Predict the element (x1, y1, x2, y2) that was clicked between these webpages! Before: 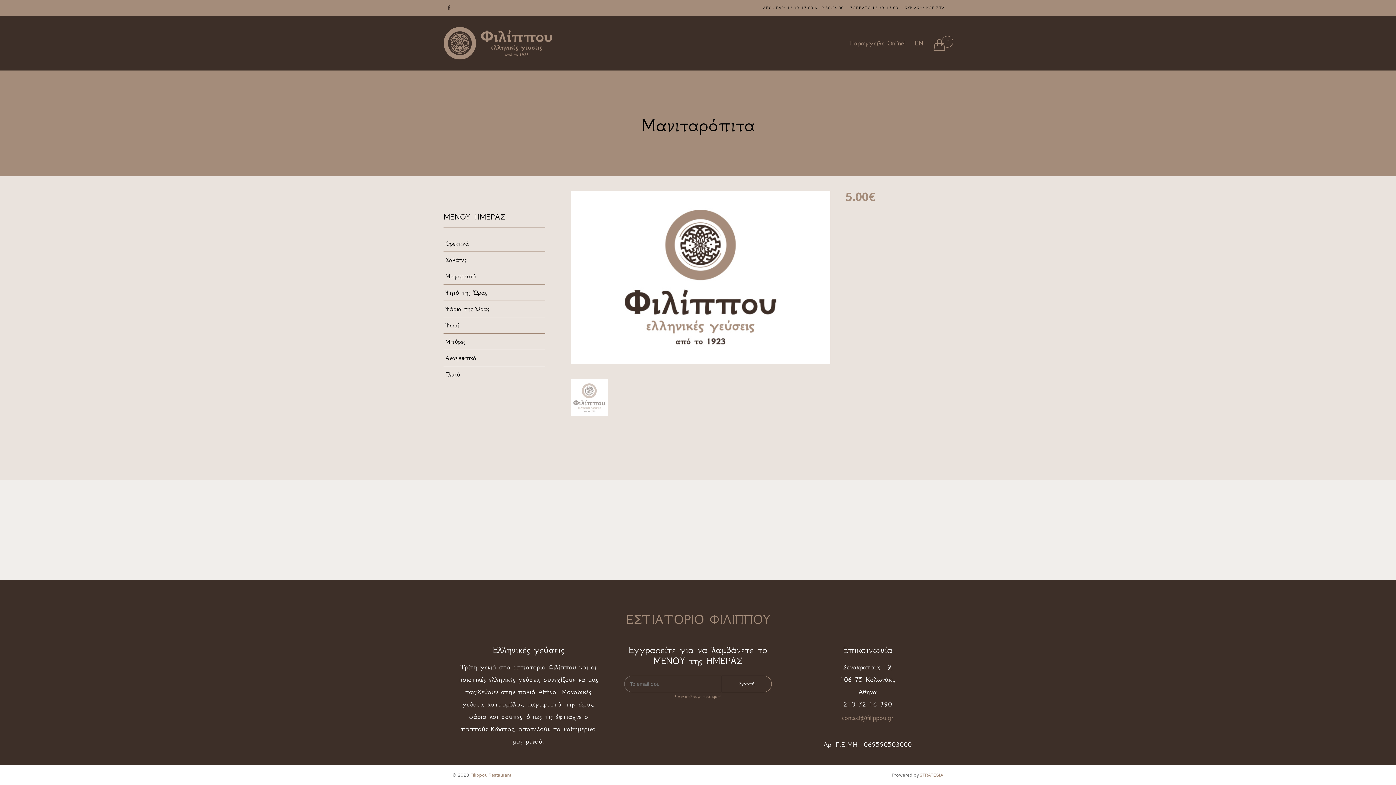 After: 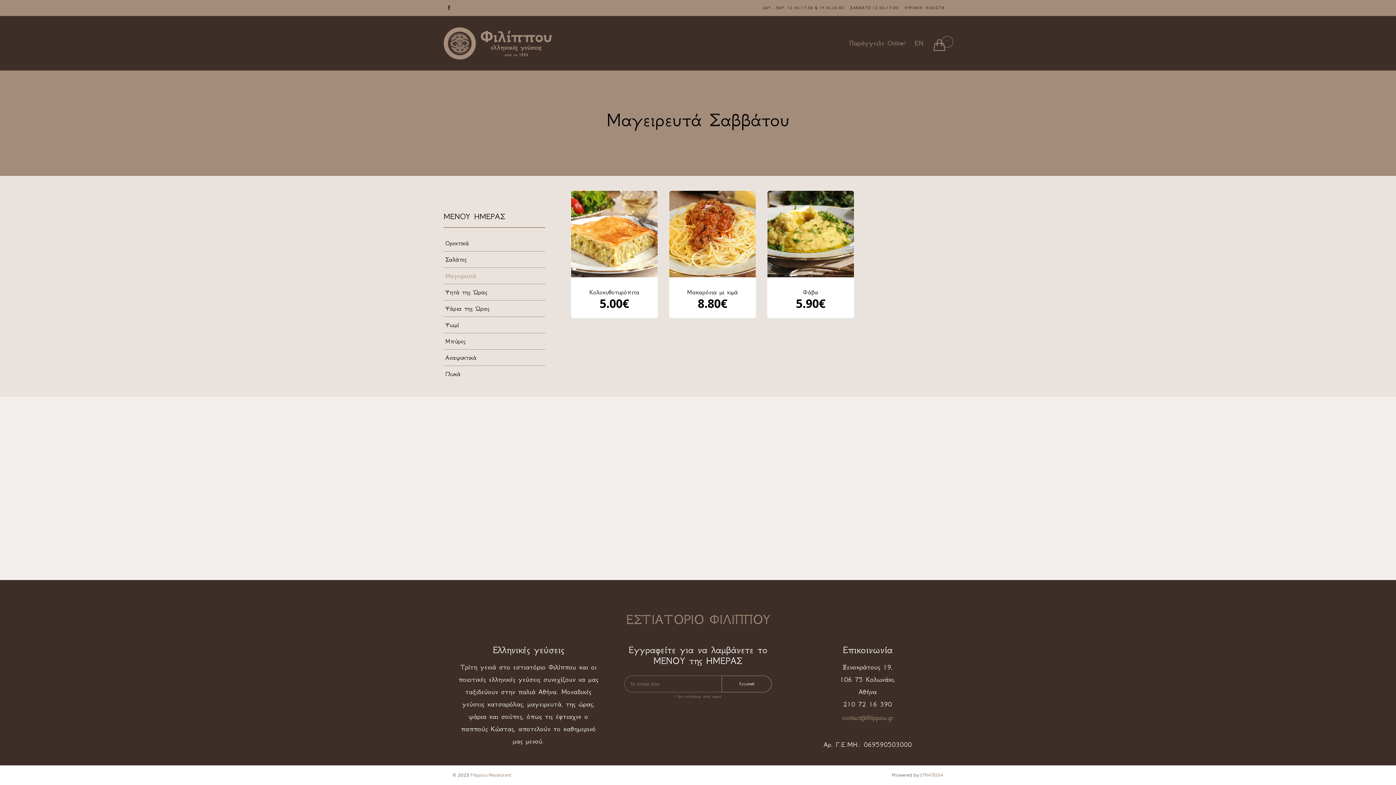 Action: label: Μαγειρευτά bbox: (443, 268, 545, 284)